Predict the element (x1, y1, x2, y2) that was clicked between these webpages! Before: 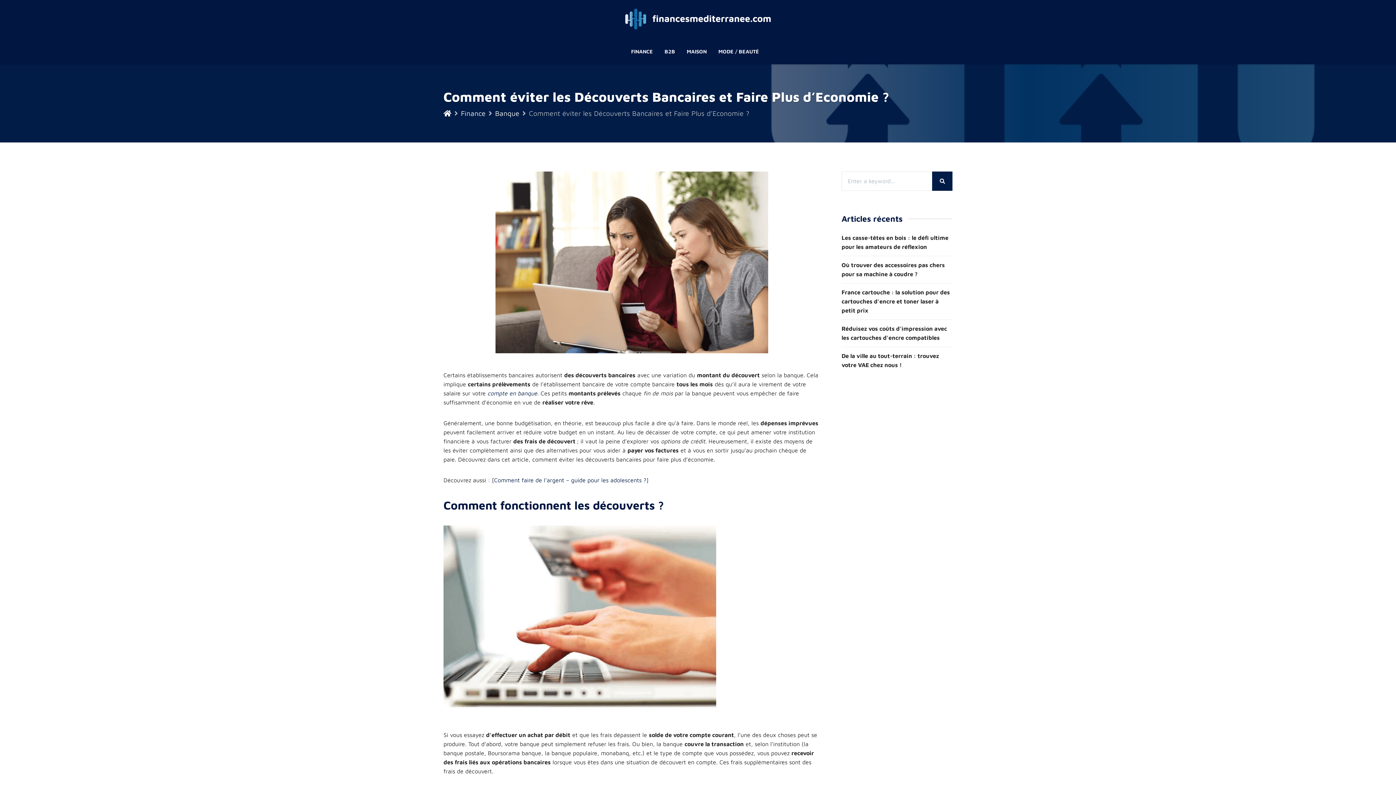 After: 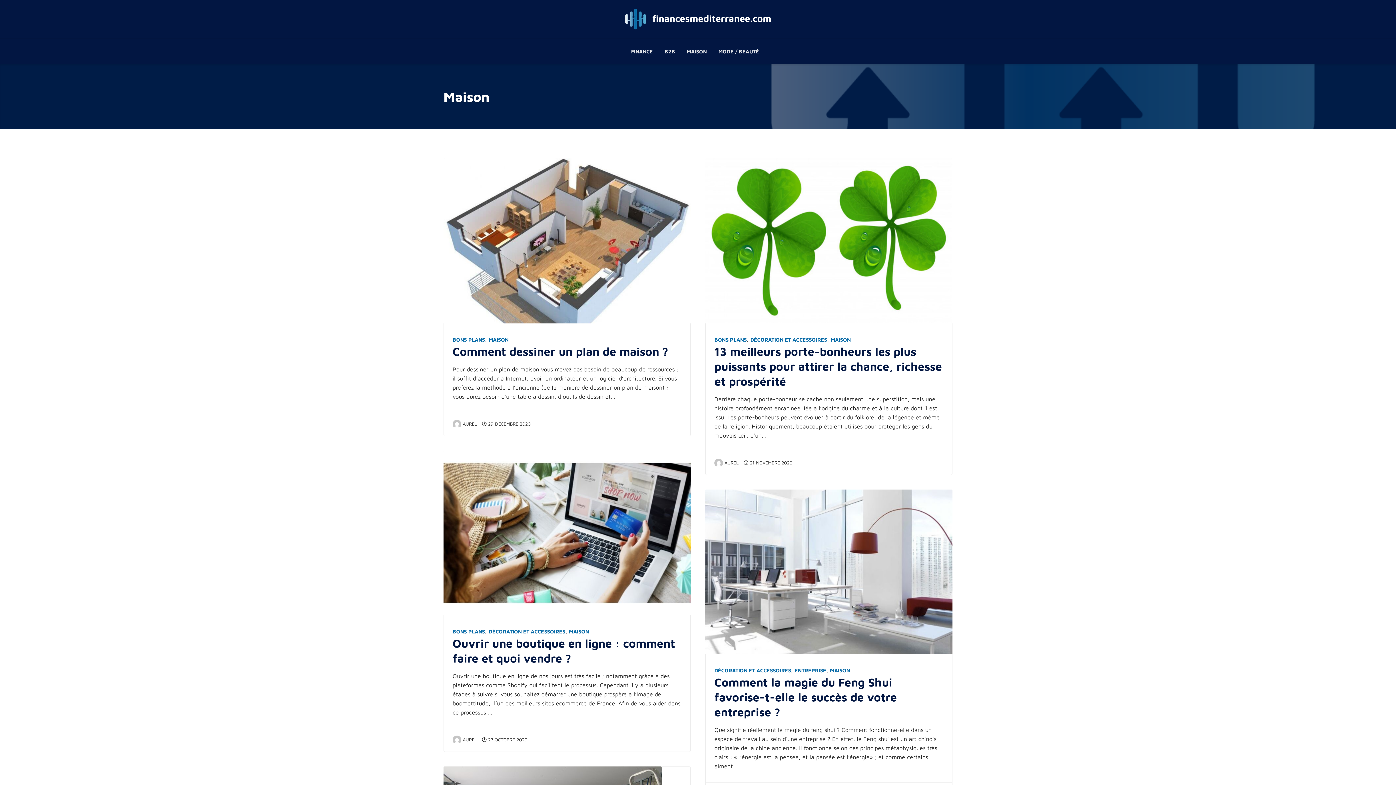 Action: label: MAISON bbox: (681, 38, 712, 64)